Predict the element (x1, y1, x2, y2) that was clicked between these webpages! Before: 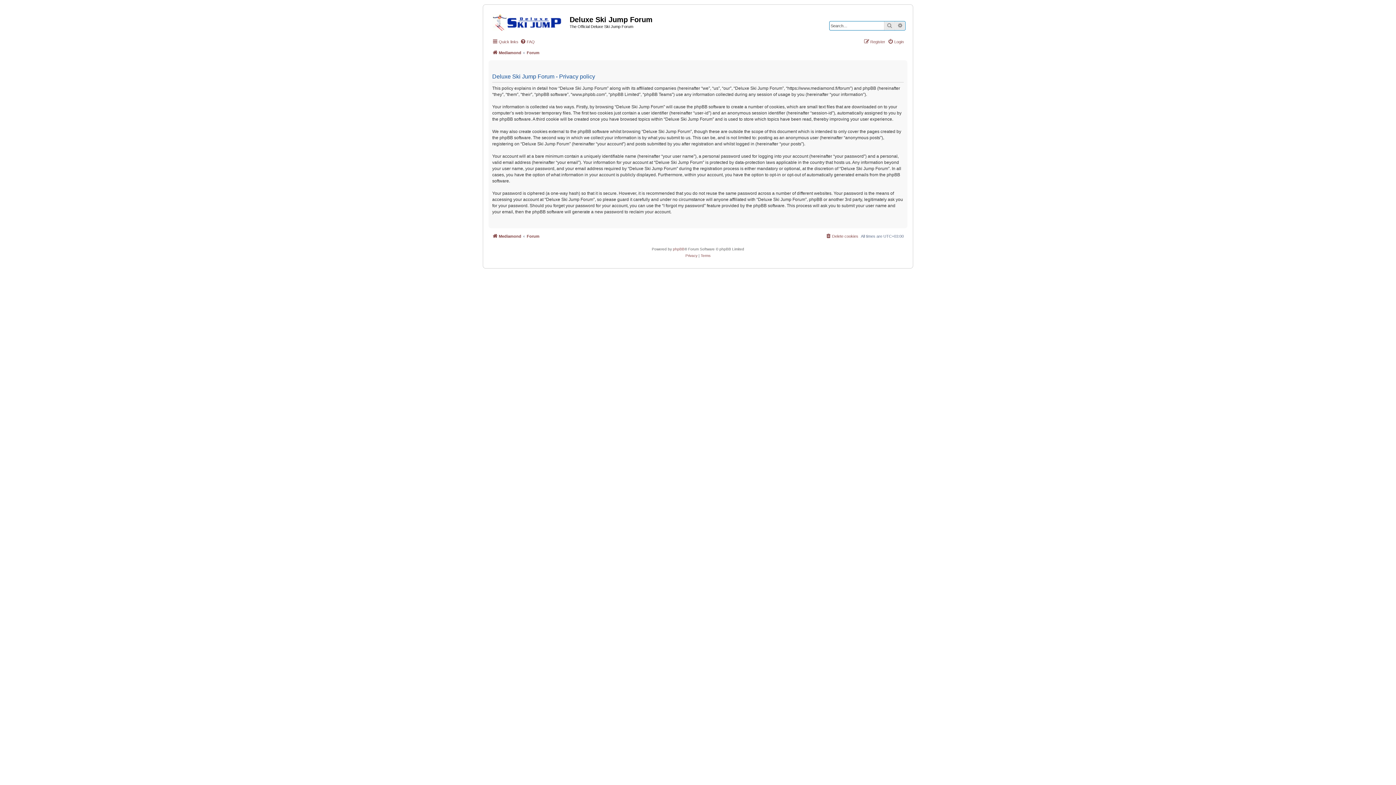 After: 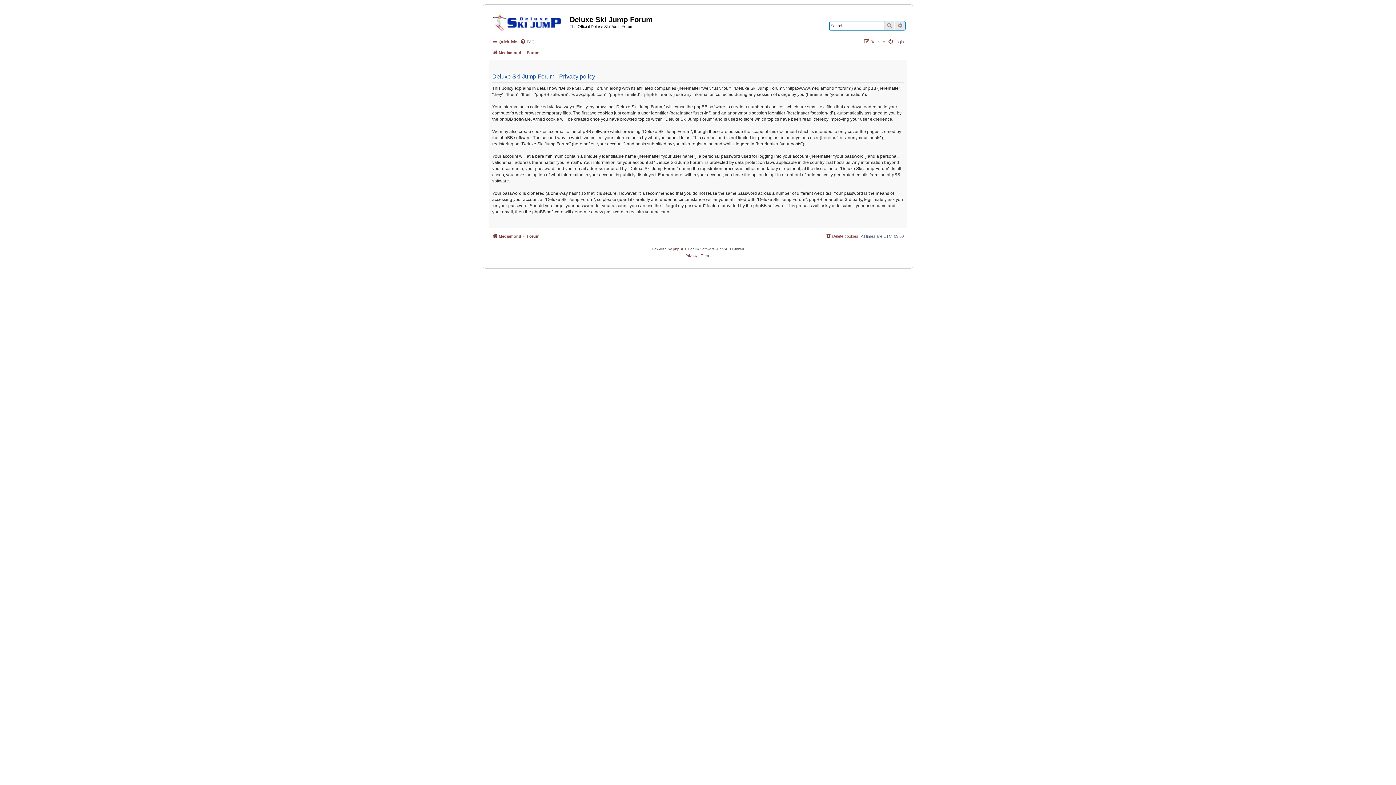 Action: label: Privacy bbox: (685, 252, 697, 259)